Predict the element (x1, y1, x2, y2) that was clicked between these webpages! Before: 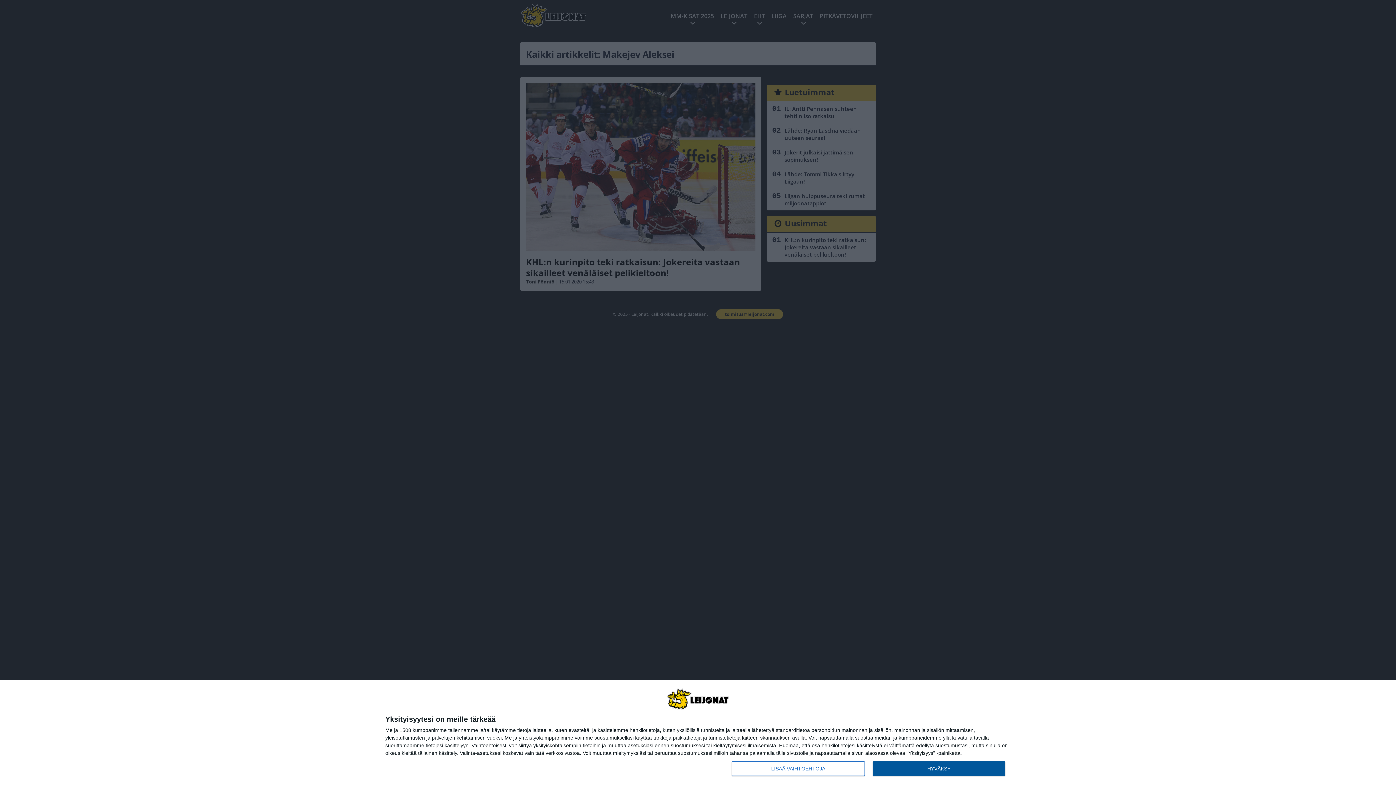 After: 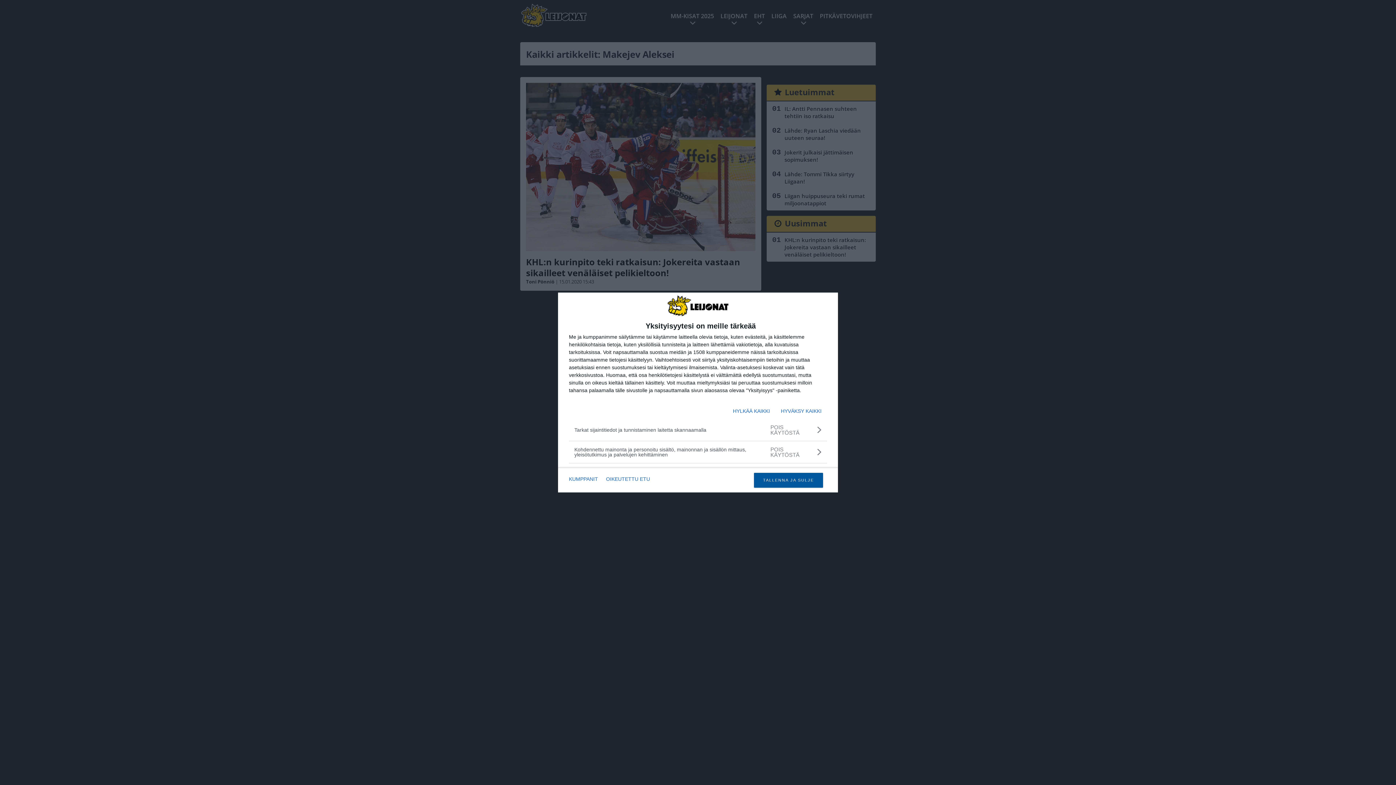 Action: bbox: (732, 761, 864, 776) label: LISÄÄ VAIHTOEHTOJA